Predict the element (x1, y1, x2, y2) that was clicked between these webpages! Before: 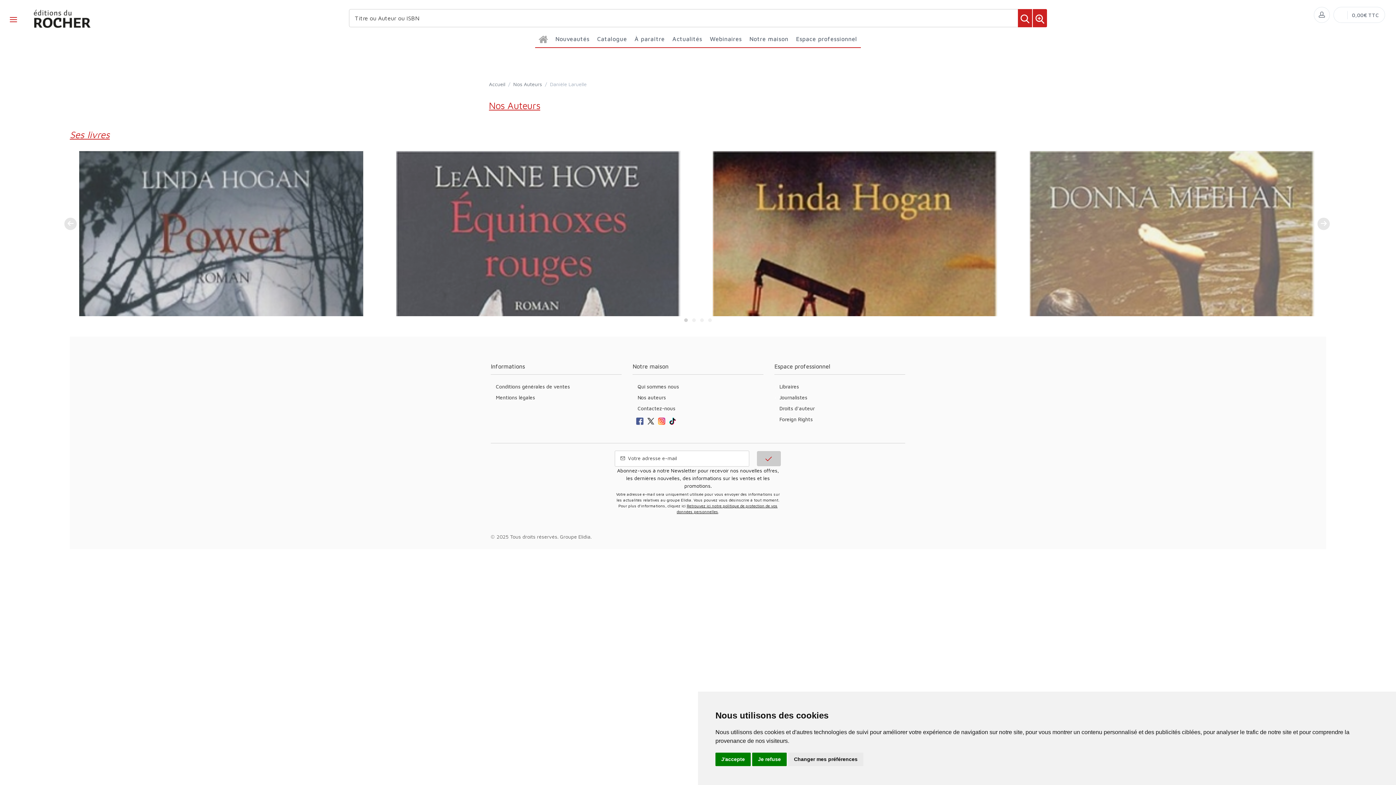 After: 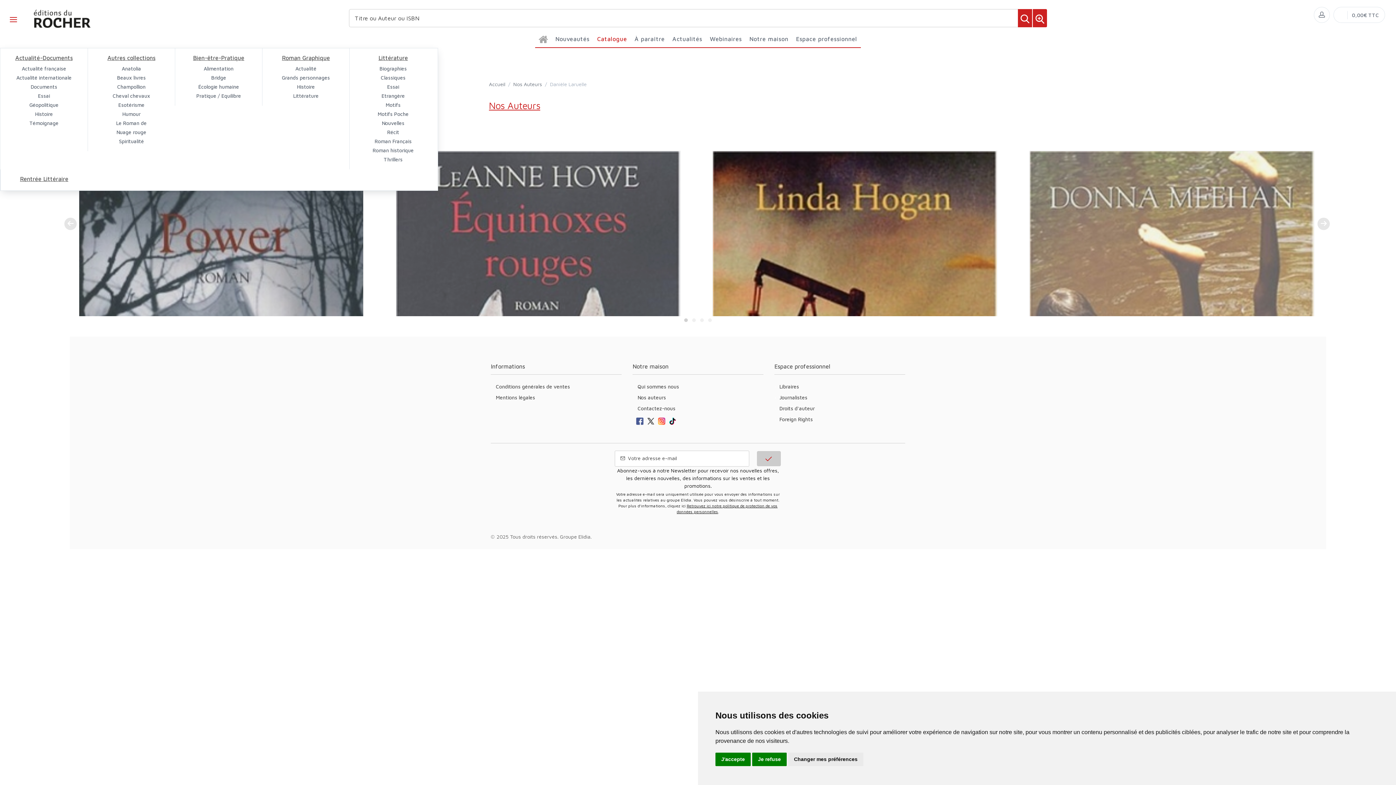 Action: bbox: (593, 30, 630, 47) label: Catalogue